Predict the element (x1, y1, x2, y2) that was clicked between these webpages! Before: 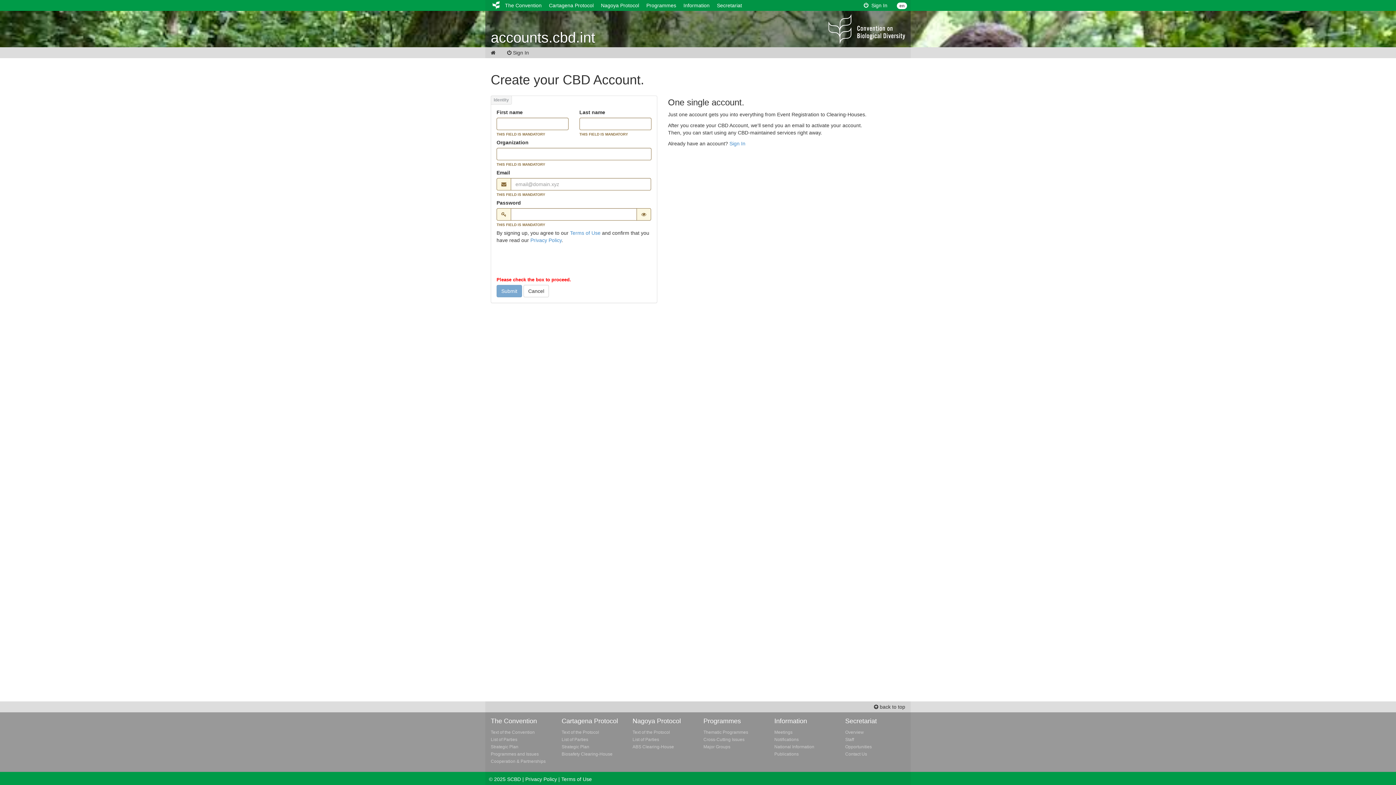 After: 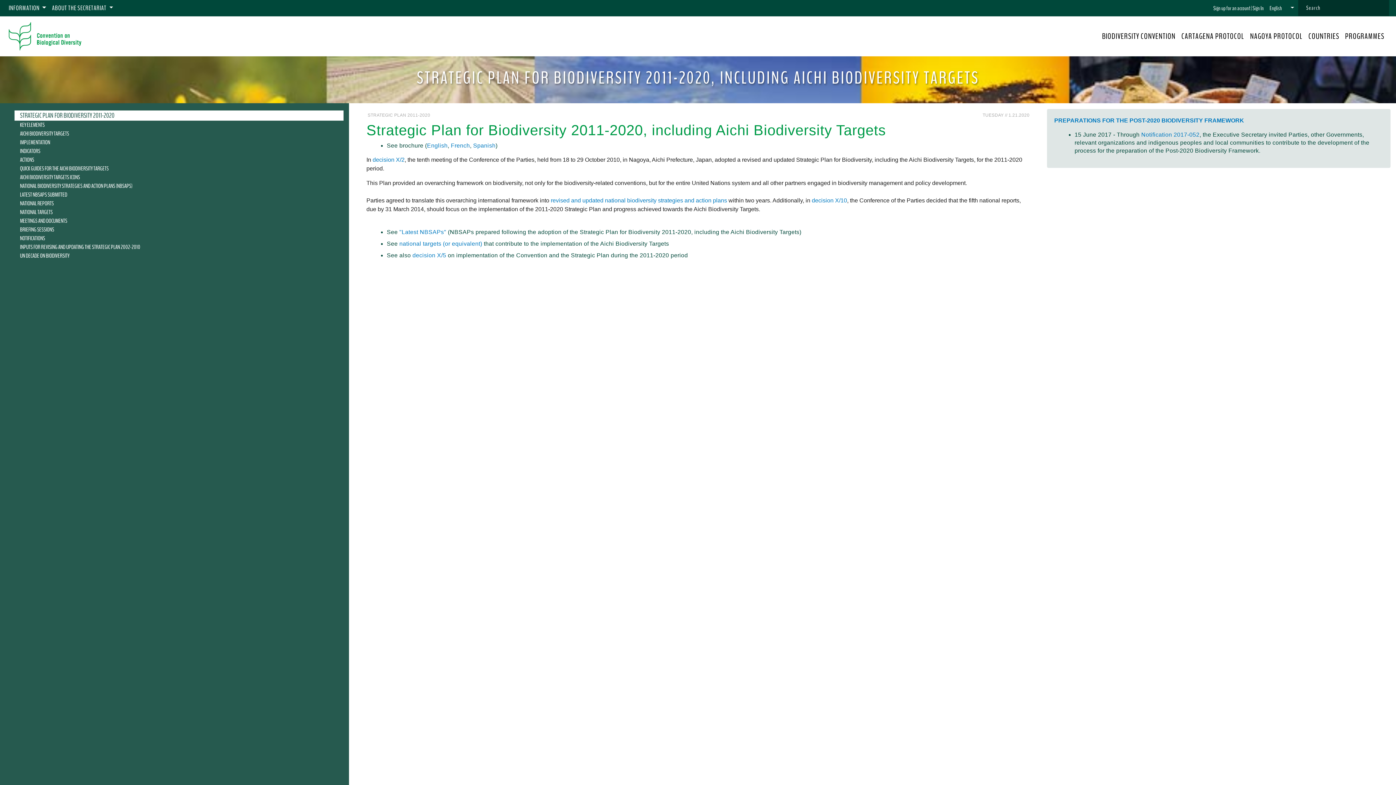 Action: label: Strategic Plan bbox: (490, 744, 518, 749)